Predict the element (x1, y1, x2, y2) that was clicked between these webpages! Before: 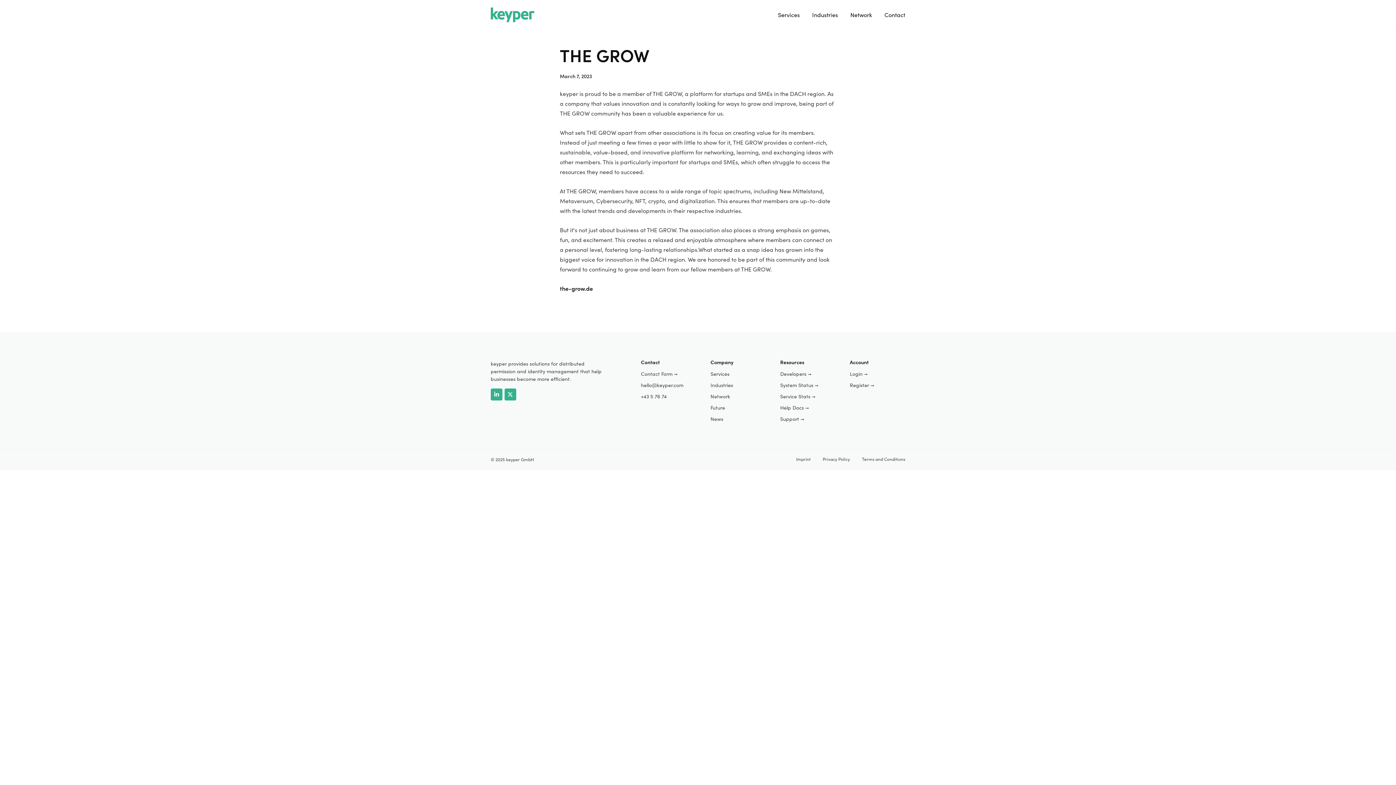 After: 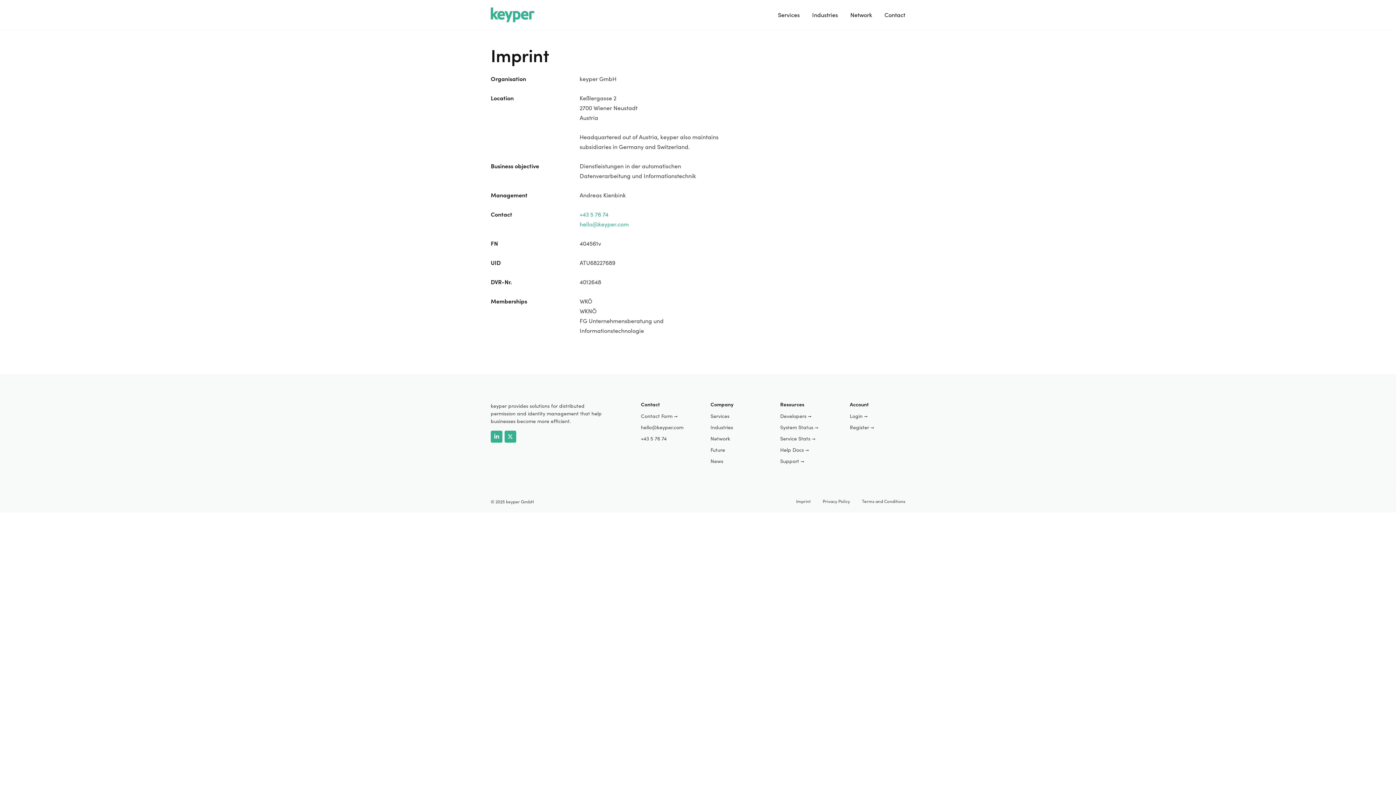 Action: bbox: (796, 455, 810, 462) label: Imprint